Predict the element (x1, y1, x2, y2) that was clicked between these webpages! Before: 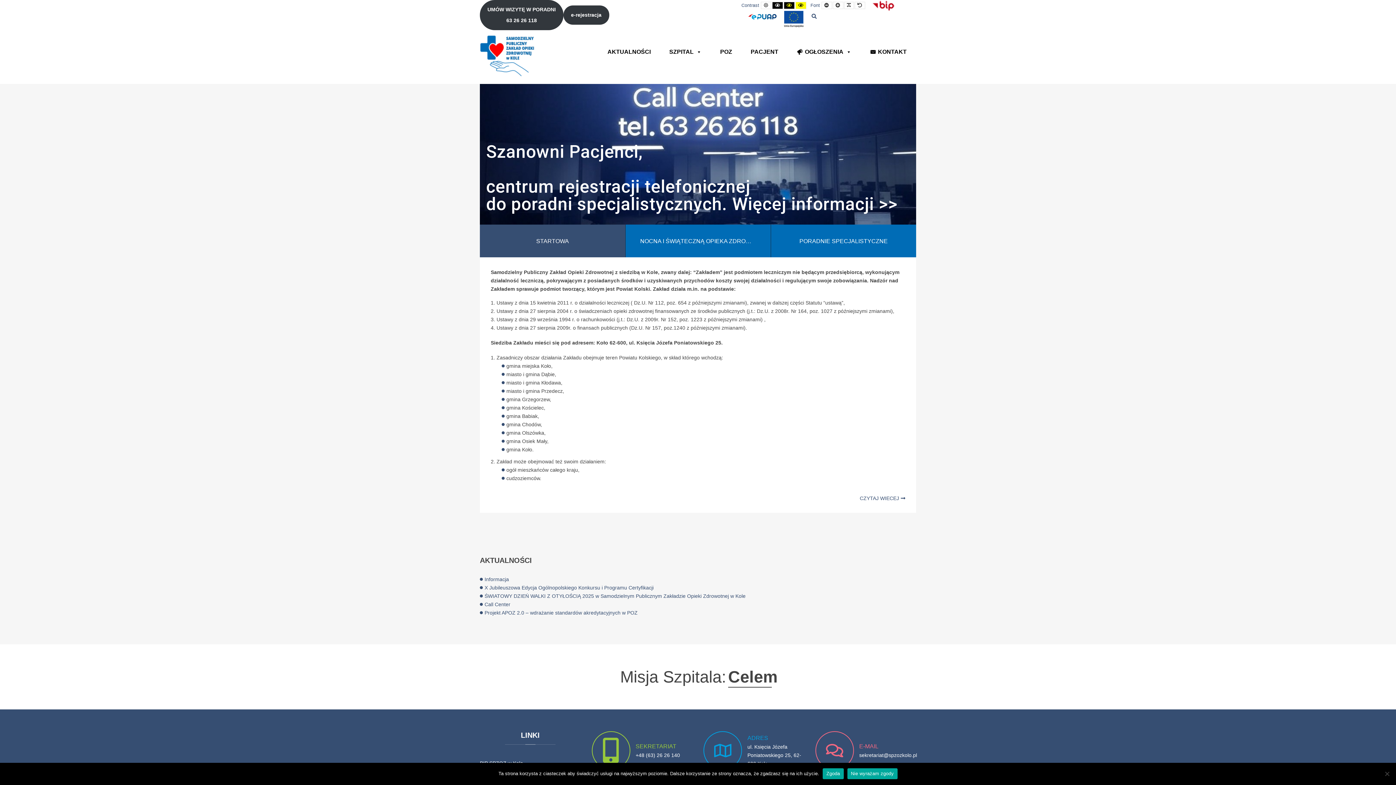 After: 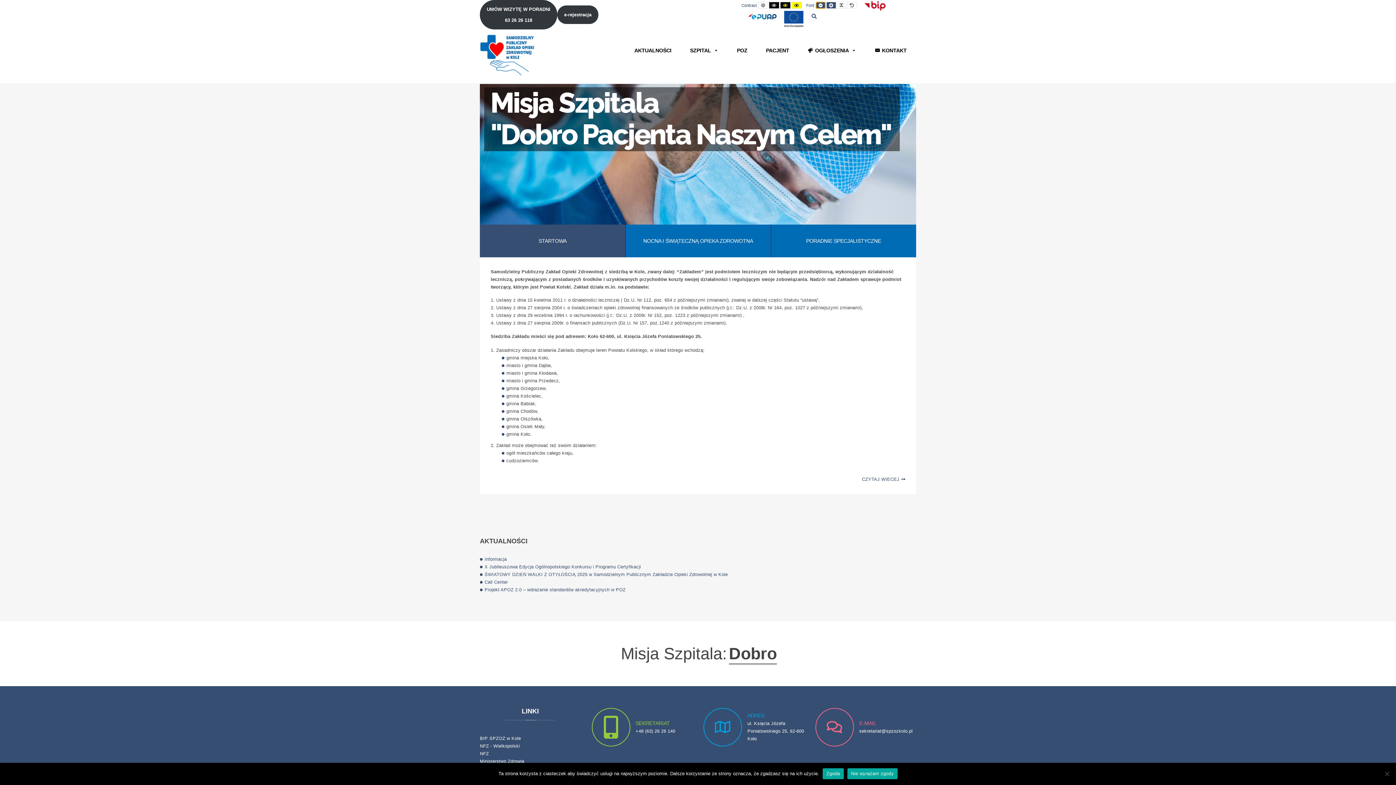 Action: label: Smaller Font bbox: (821, 1, 832, 9)